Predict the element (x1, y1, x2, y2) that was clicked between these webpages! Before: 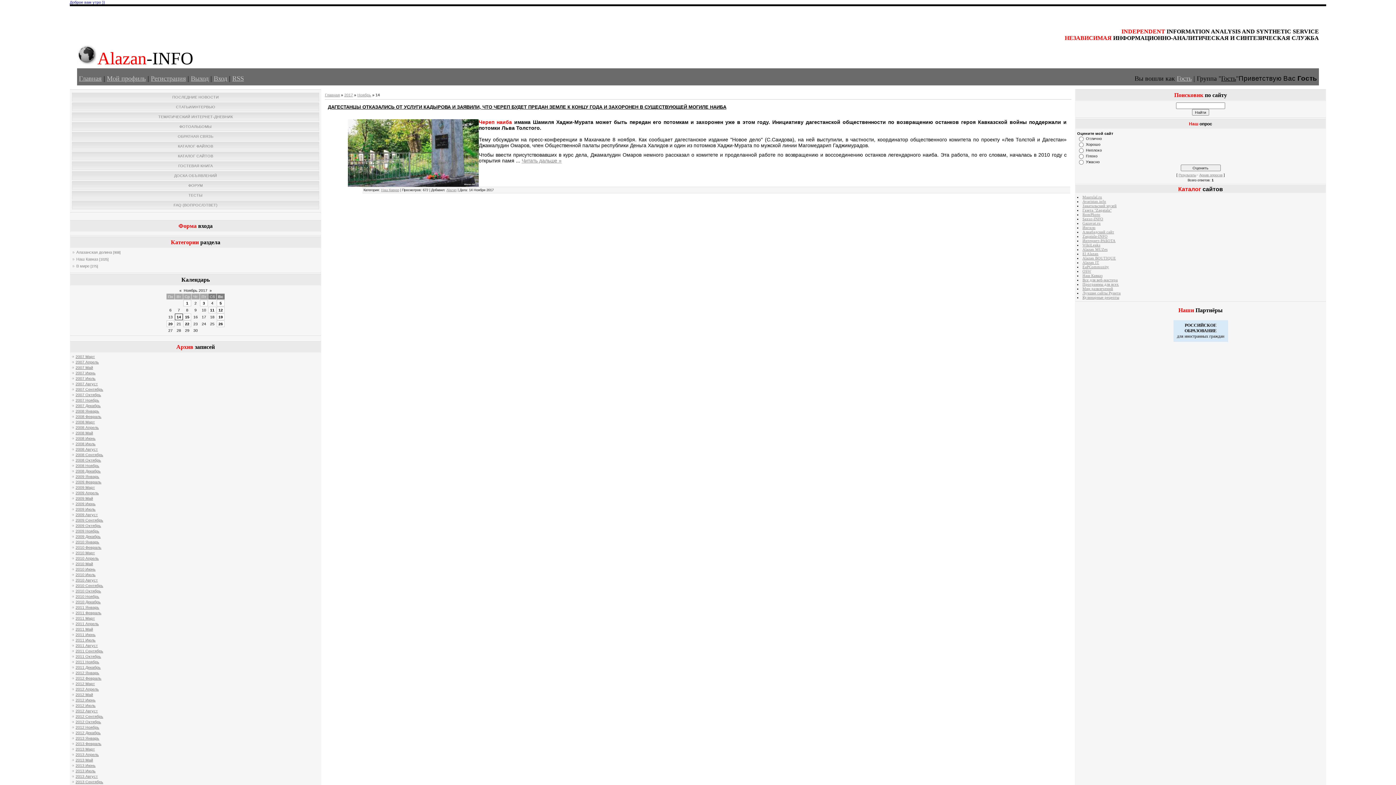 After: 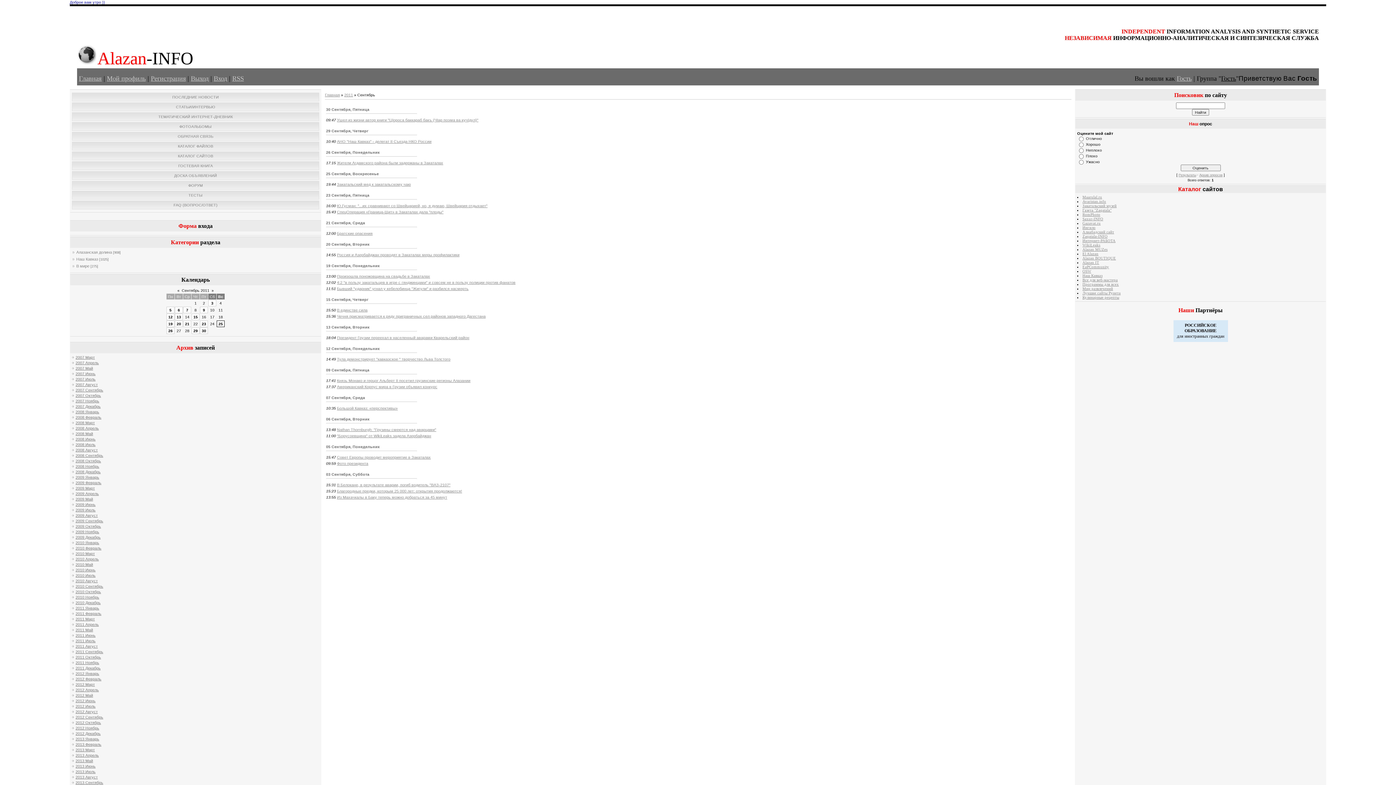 Action: bbox: (75, 649, 103, 653) label: 2011 Сентябрь